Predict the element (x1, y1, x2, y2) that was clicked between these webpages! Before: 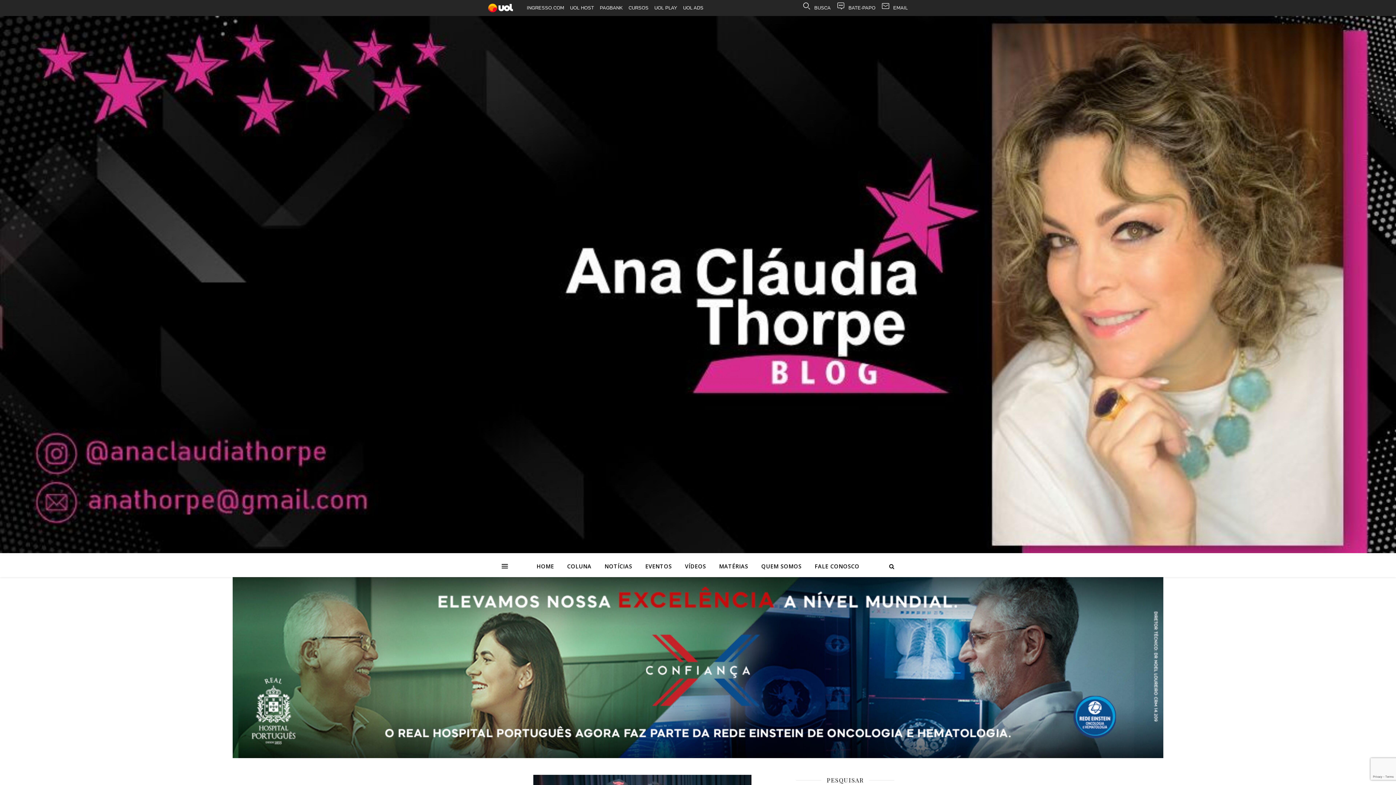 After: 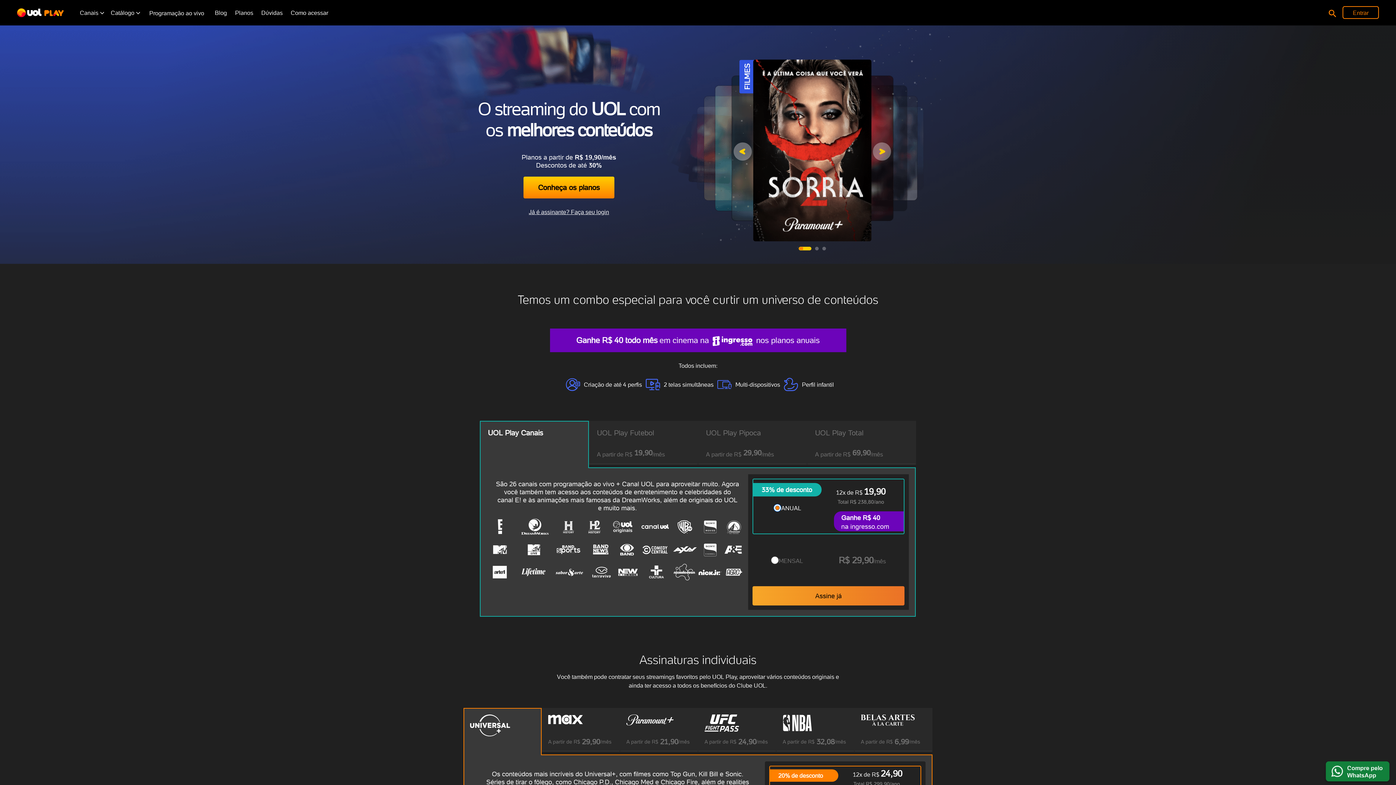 Action: label: UOL PLAY bbox: (651, 0, 680, 16)